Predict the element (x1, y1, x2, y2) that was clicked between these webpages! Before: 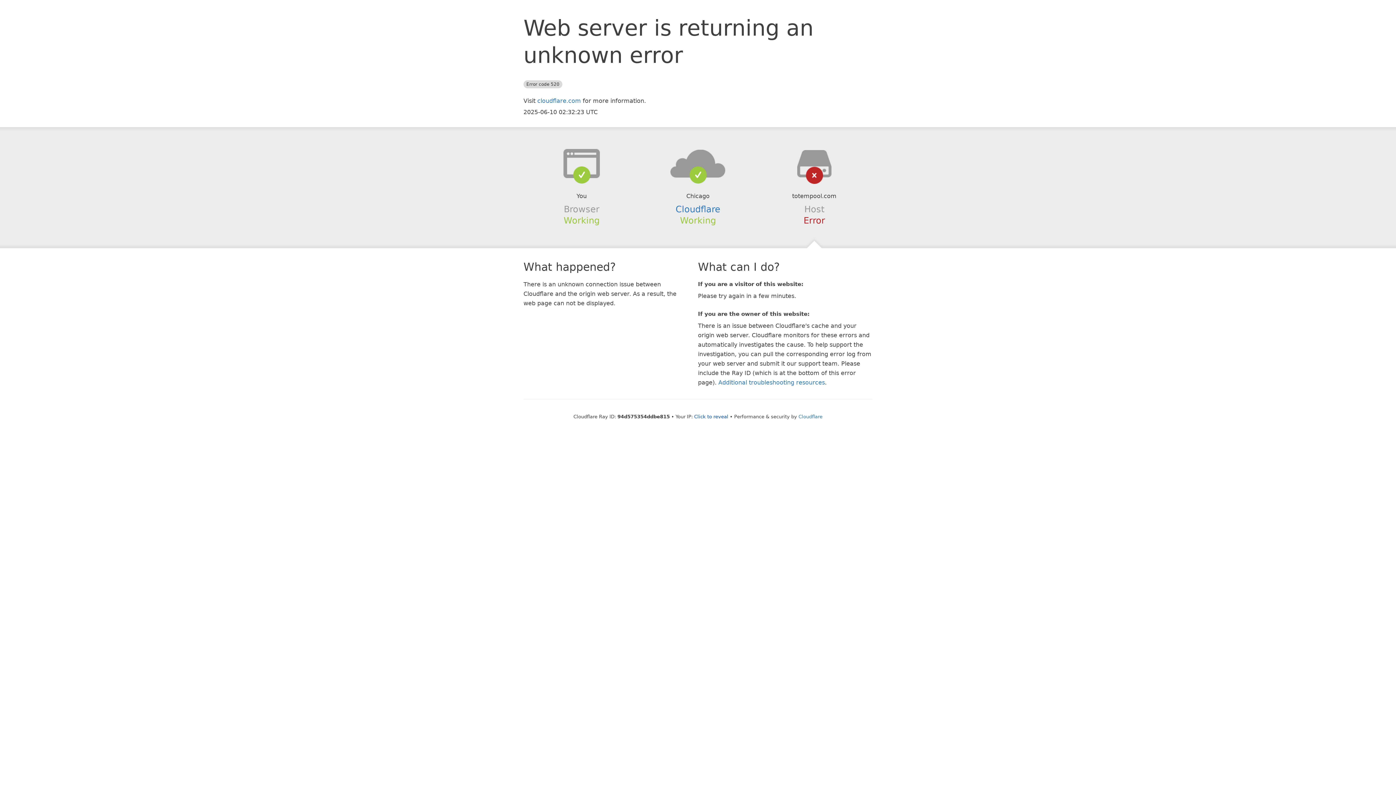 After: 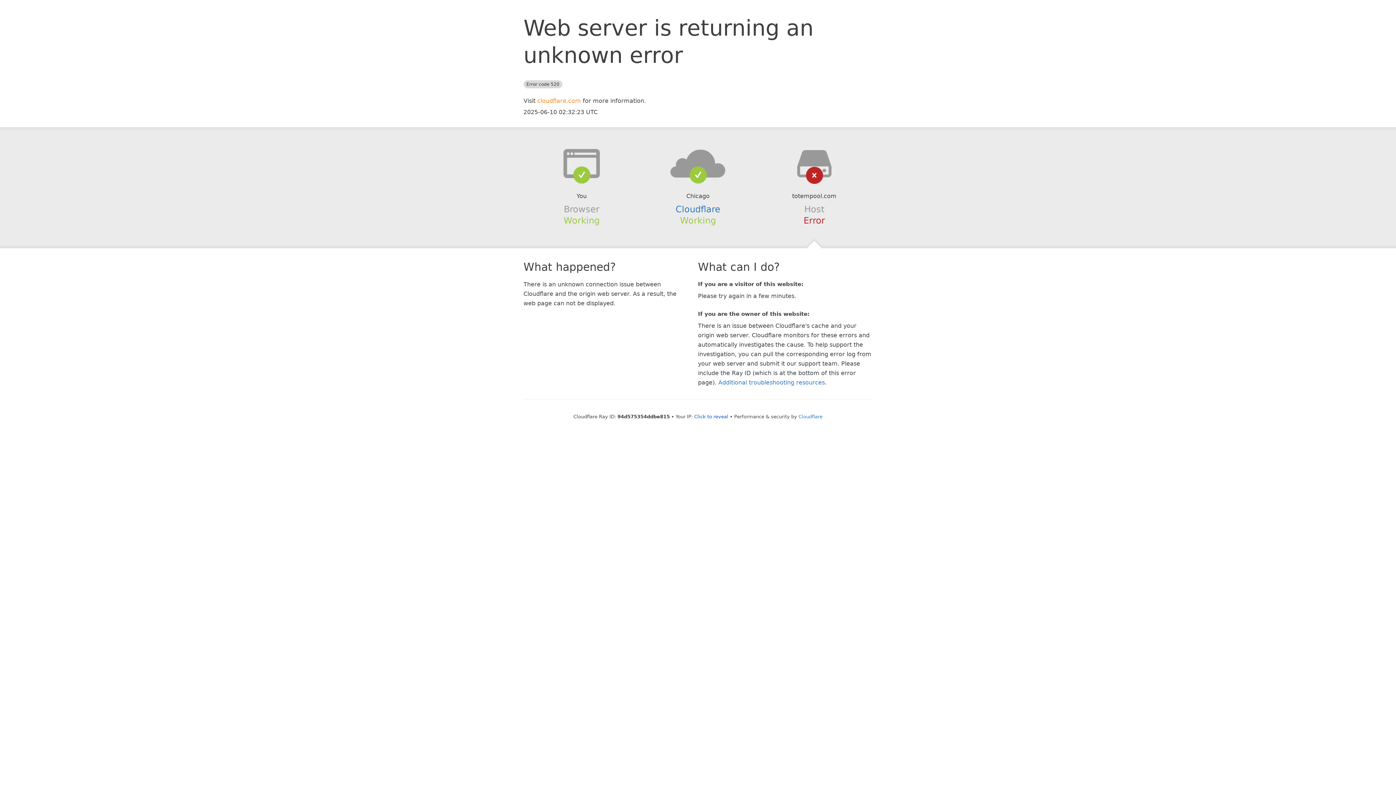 Action: bbox: (537, 97, 581, 104) label: cloudflare.com